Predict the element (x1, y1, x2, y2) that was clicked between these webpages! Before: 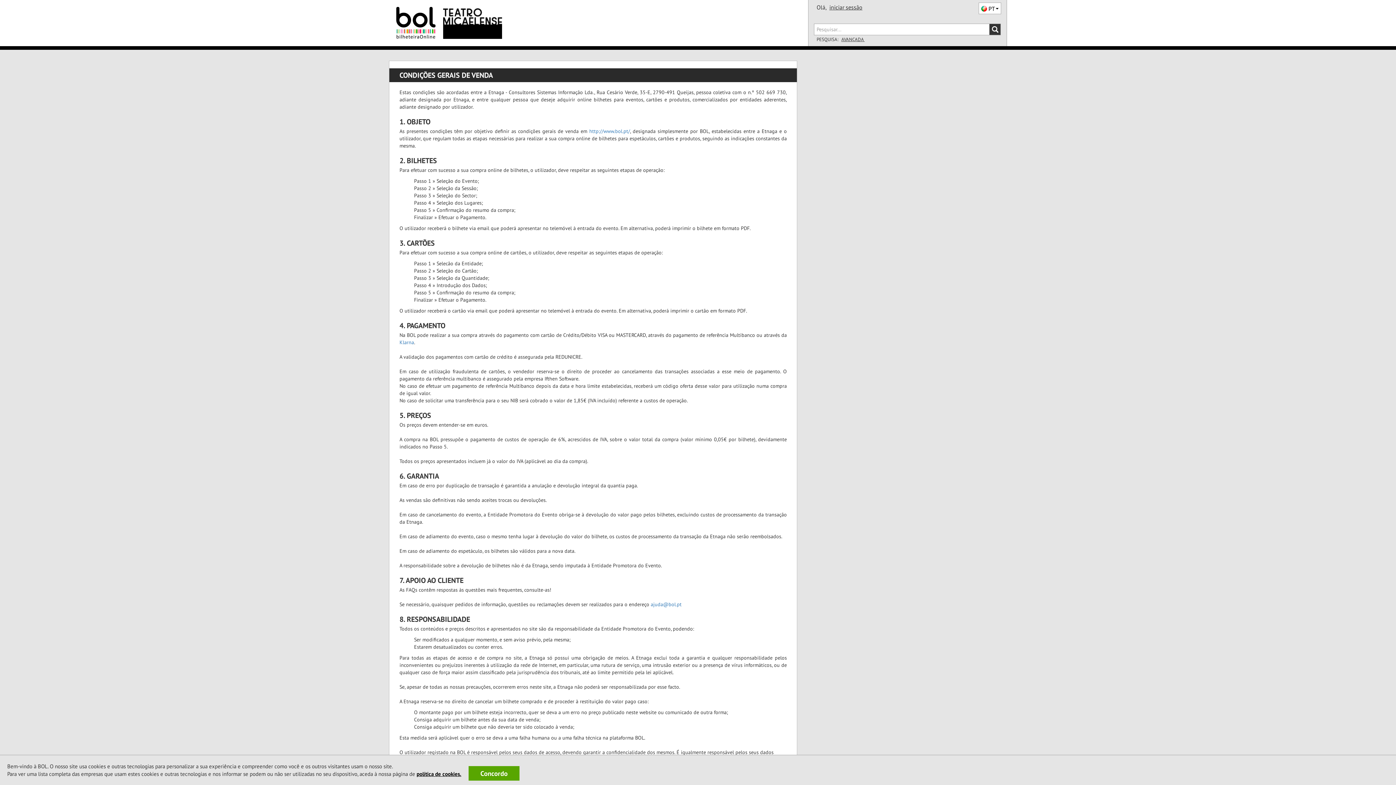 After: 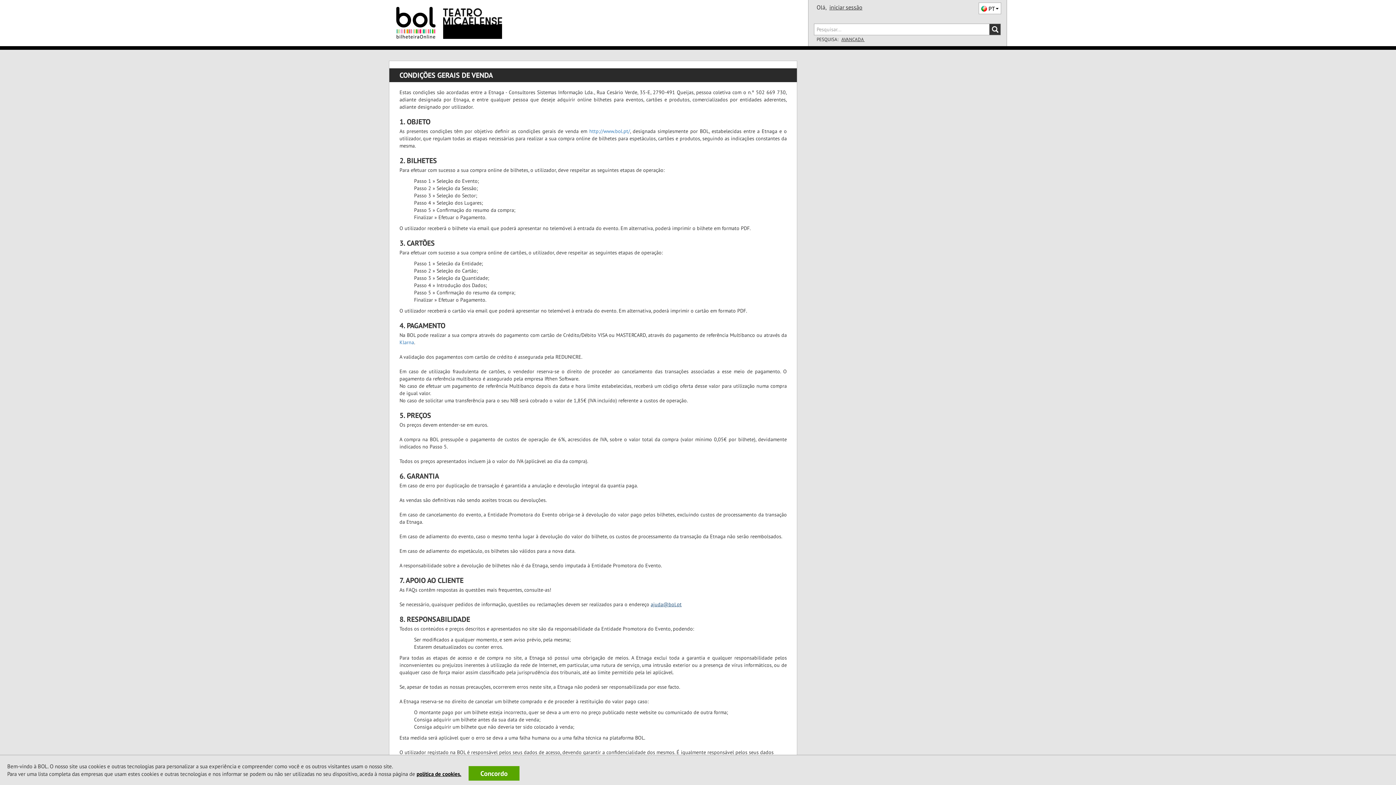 Action: bbox: (650, 601, 681, 608) label: ajuda@bol.pt